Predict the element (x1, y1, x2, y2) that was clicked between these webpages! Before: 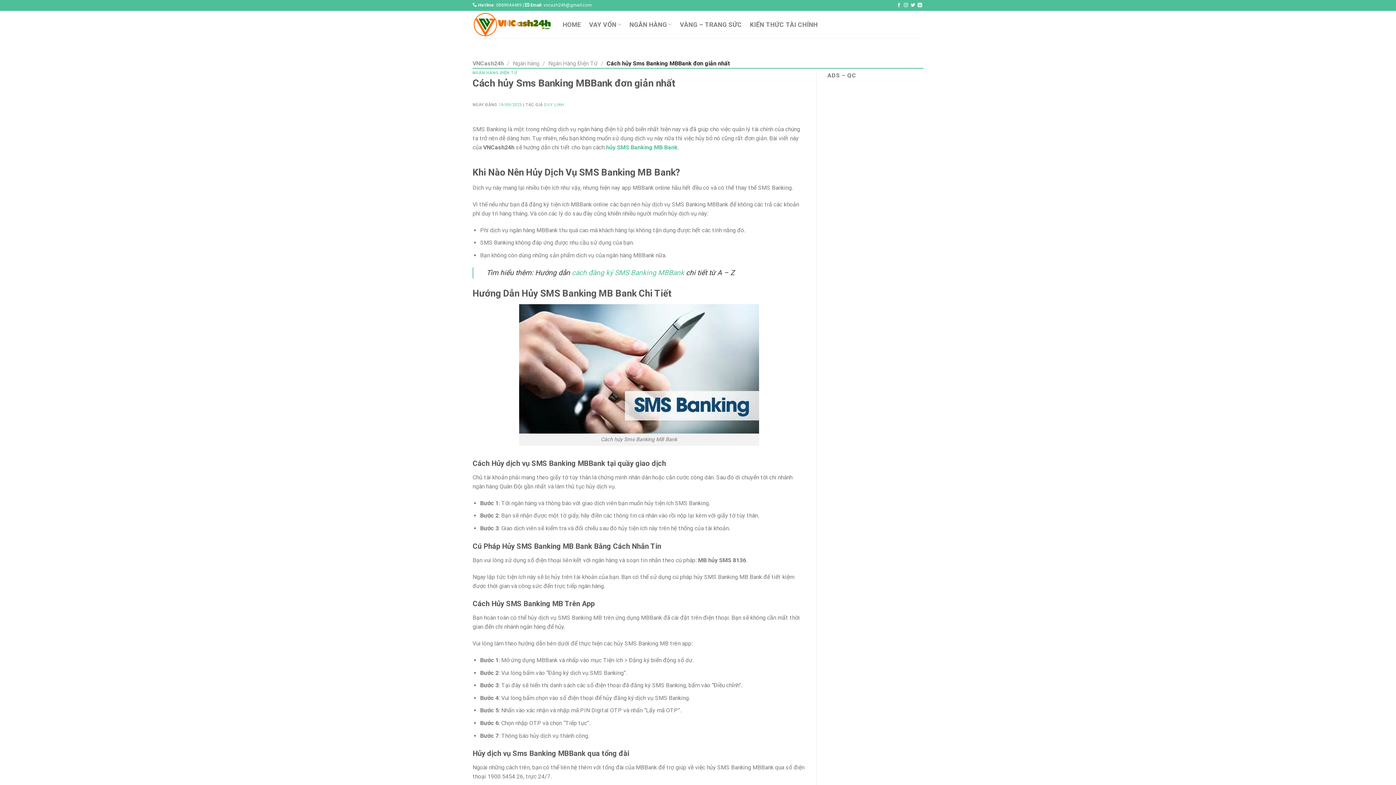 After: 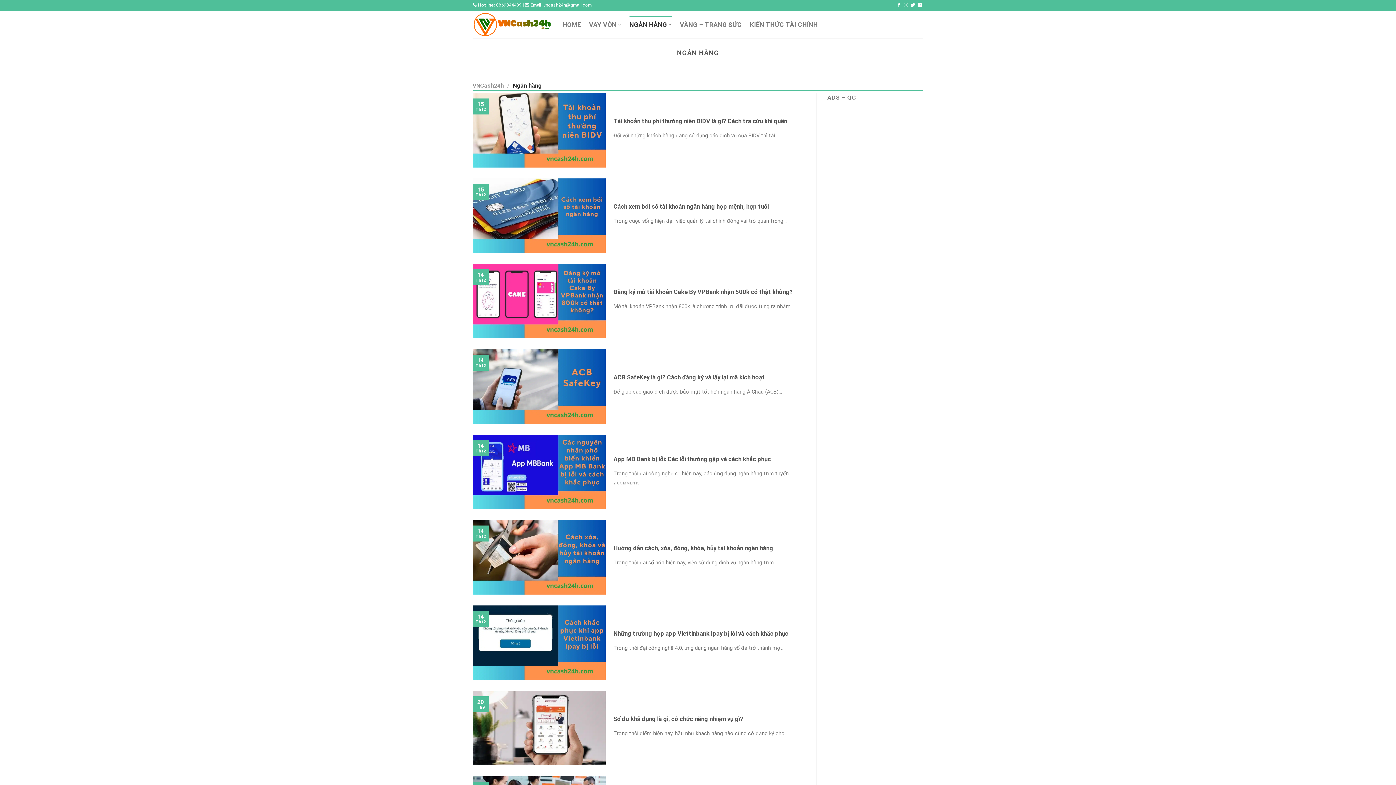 Action: label: Ngân hàng bbox: (512, 59, 539, 66)